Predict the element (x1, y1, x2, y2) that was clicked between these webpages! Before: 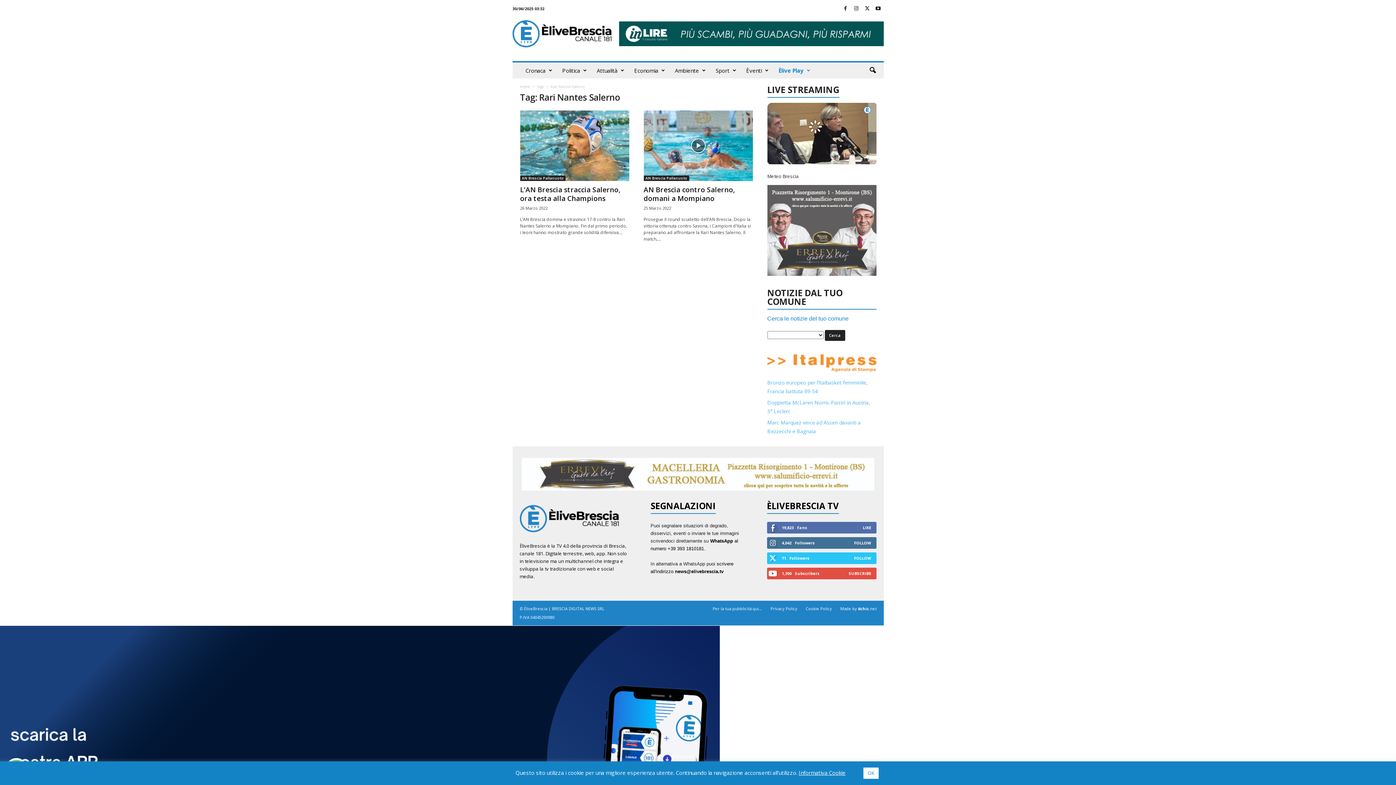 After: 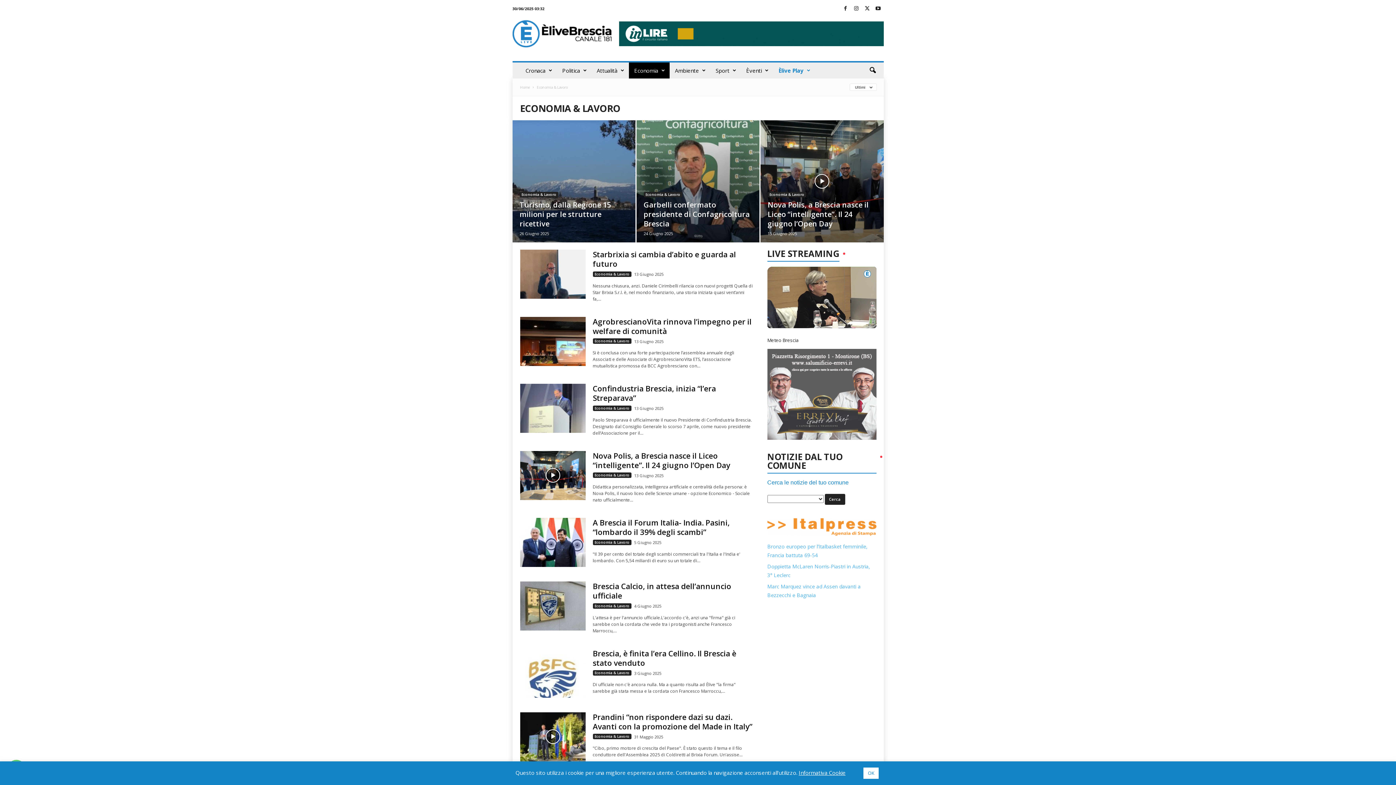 Action: label: Economia bbox: (628, 62, 669, 78)